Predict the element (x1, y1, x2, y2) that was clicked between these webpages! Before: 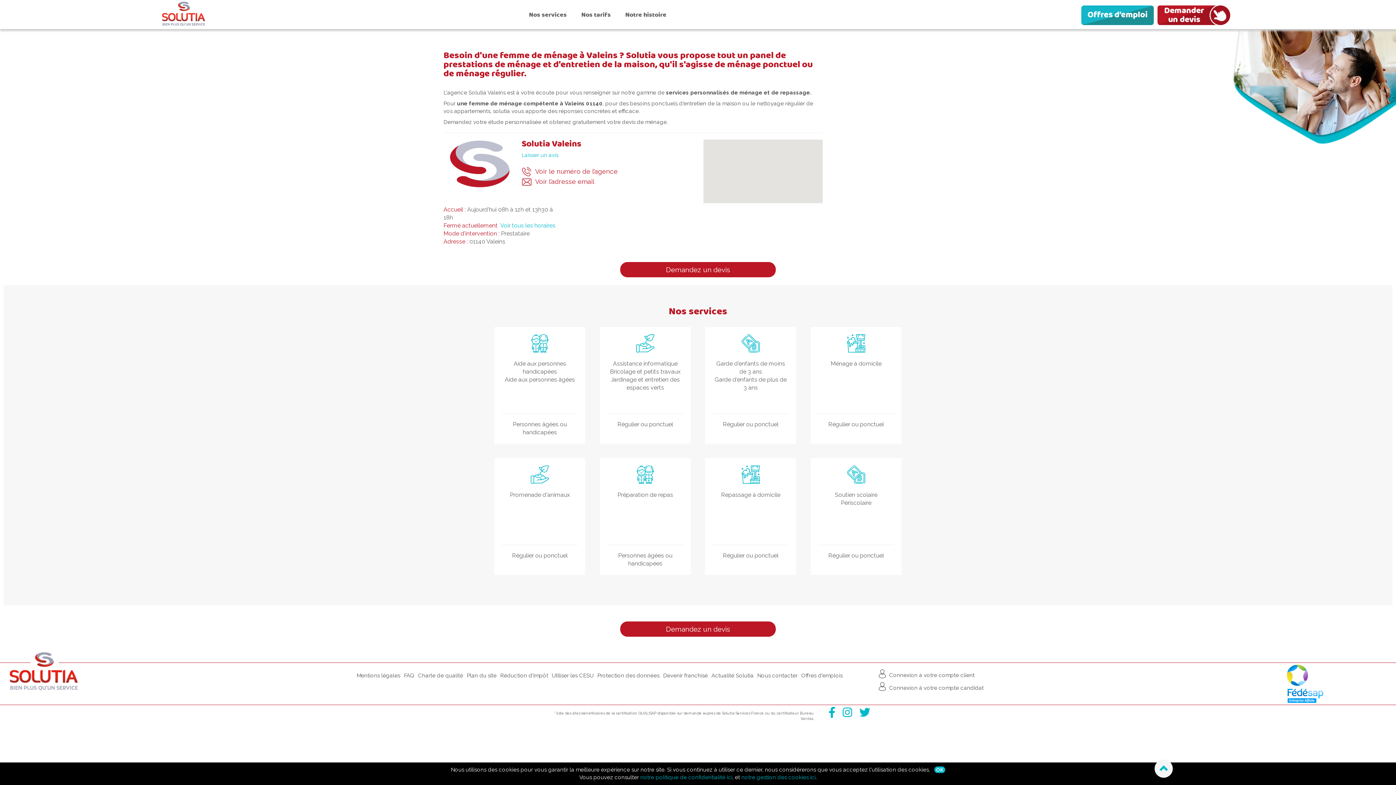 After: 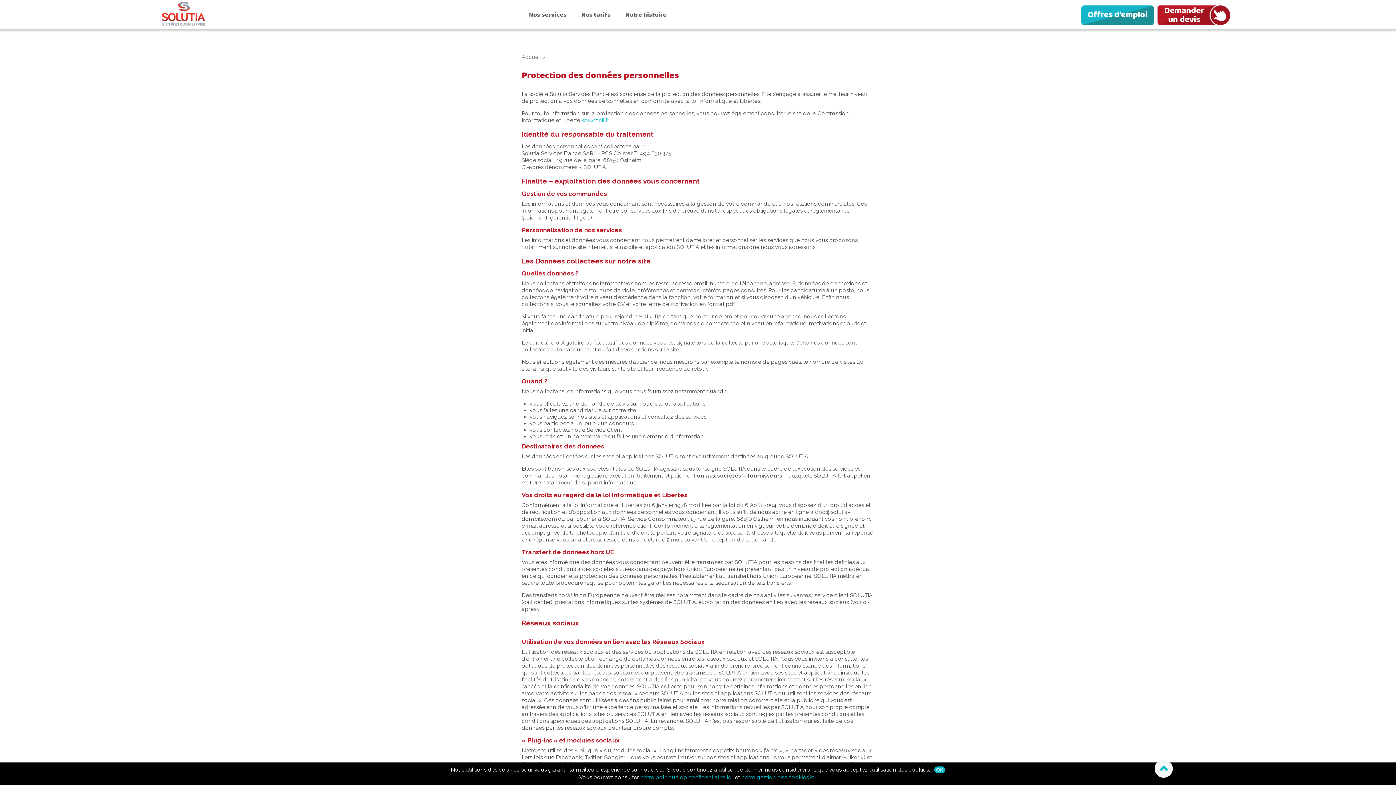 Action: bbox: (597, 672, 659, 679) label: Protection des données